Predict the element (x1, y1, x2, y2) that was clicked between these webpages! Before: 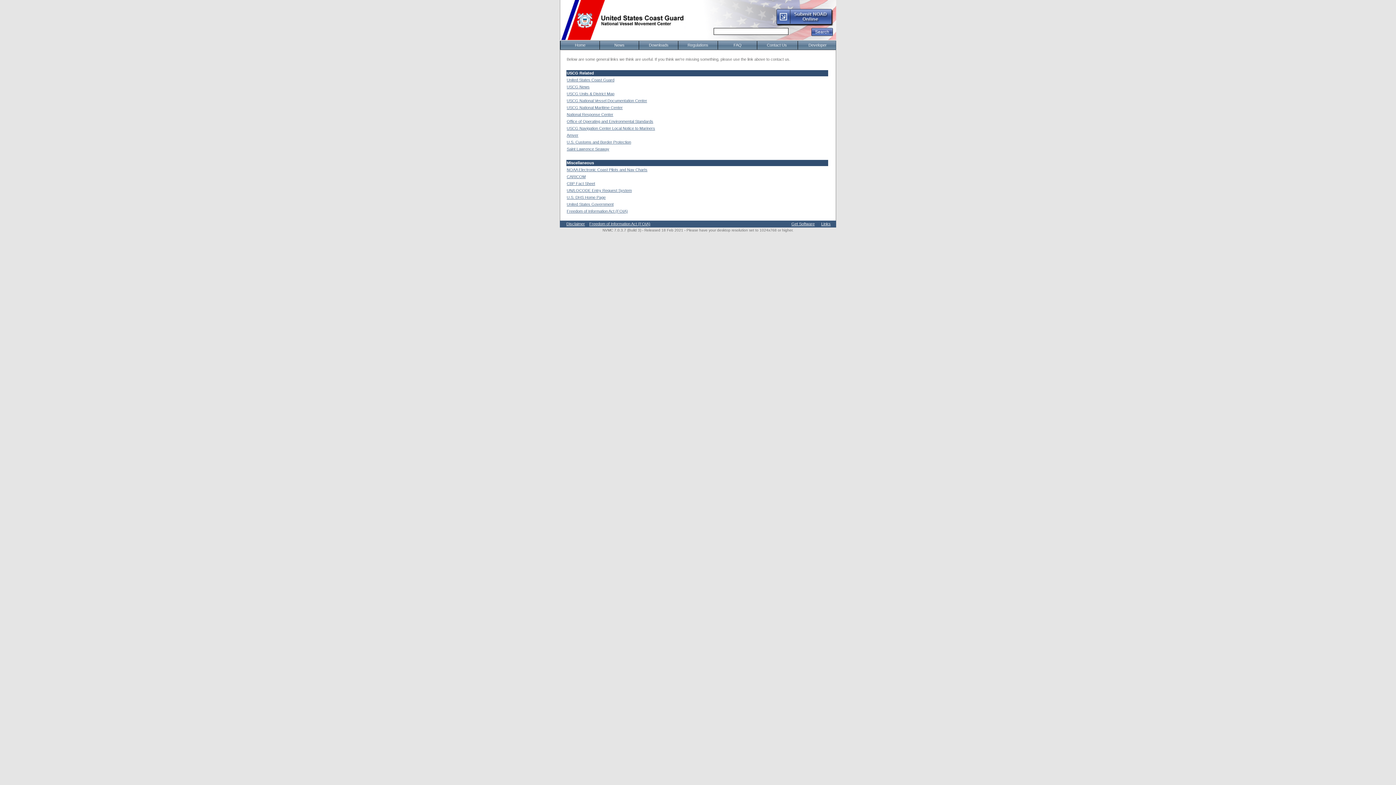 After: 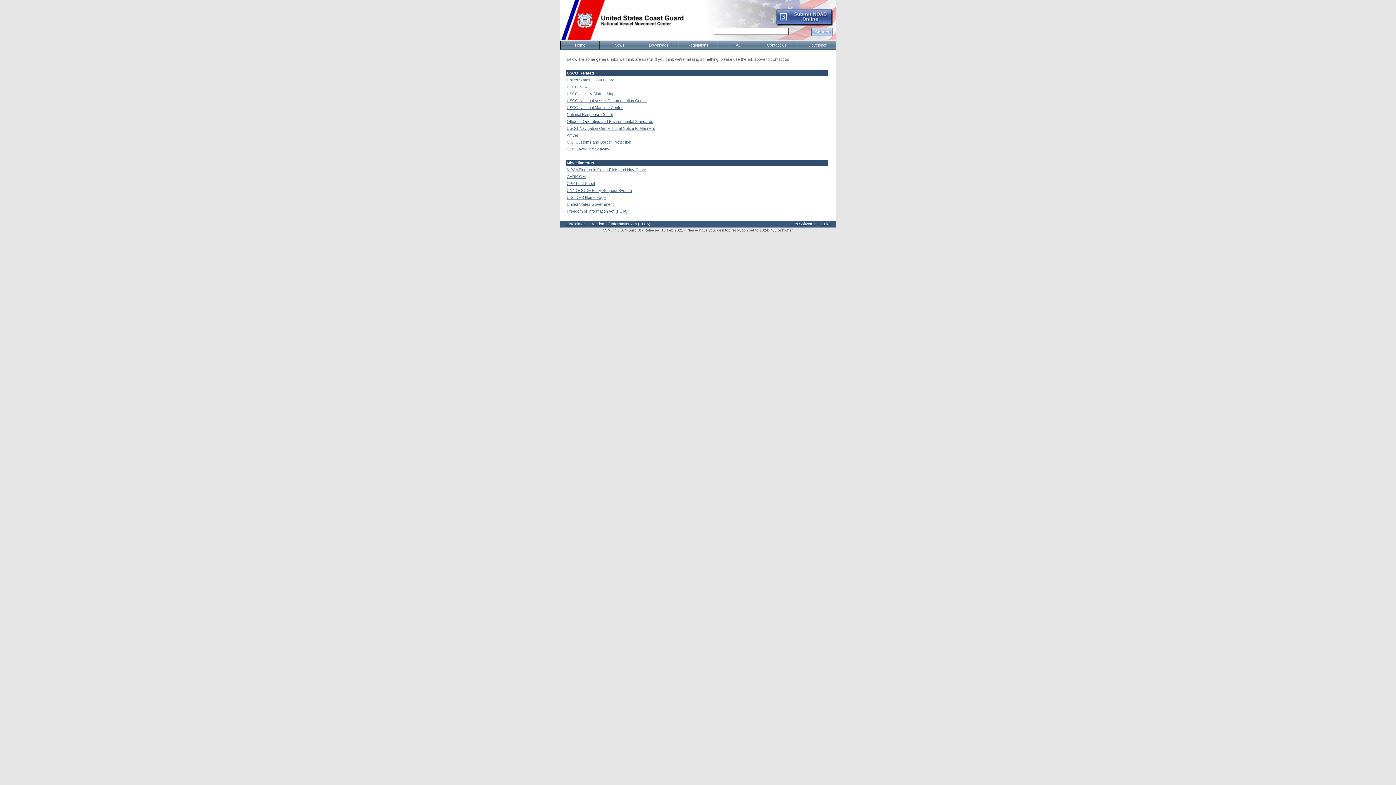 Action: bbox: (811, 28, 833, 36)